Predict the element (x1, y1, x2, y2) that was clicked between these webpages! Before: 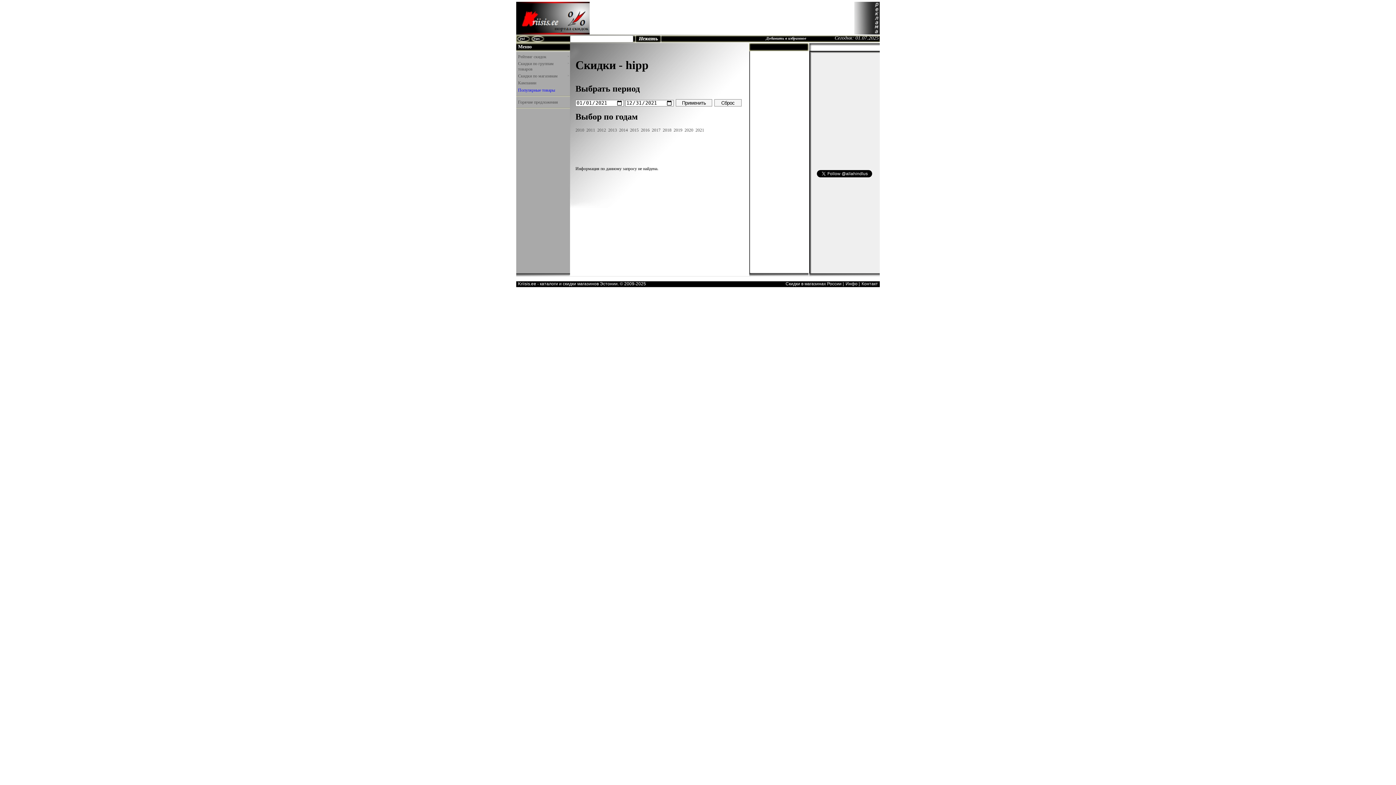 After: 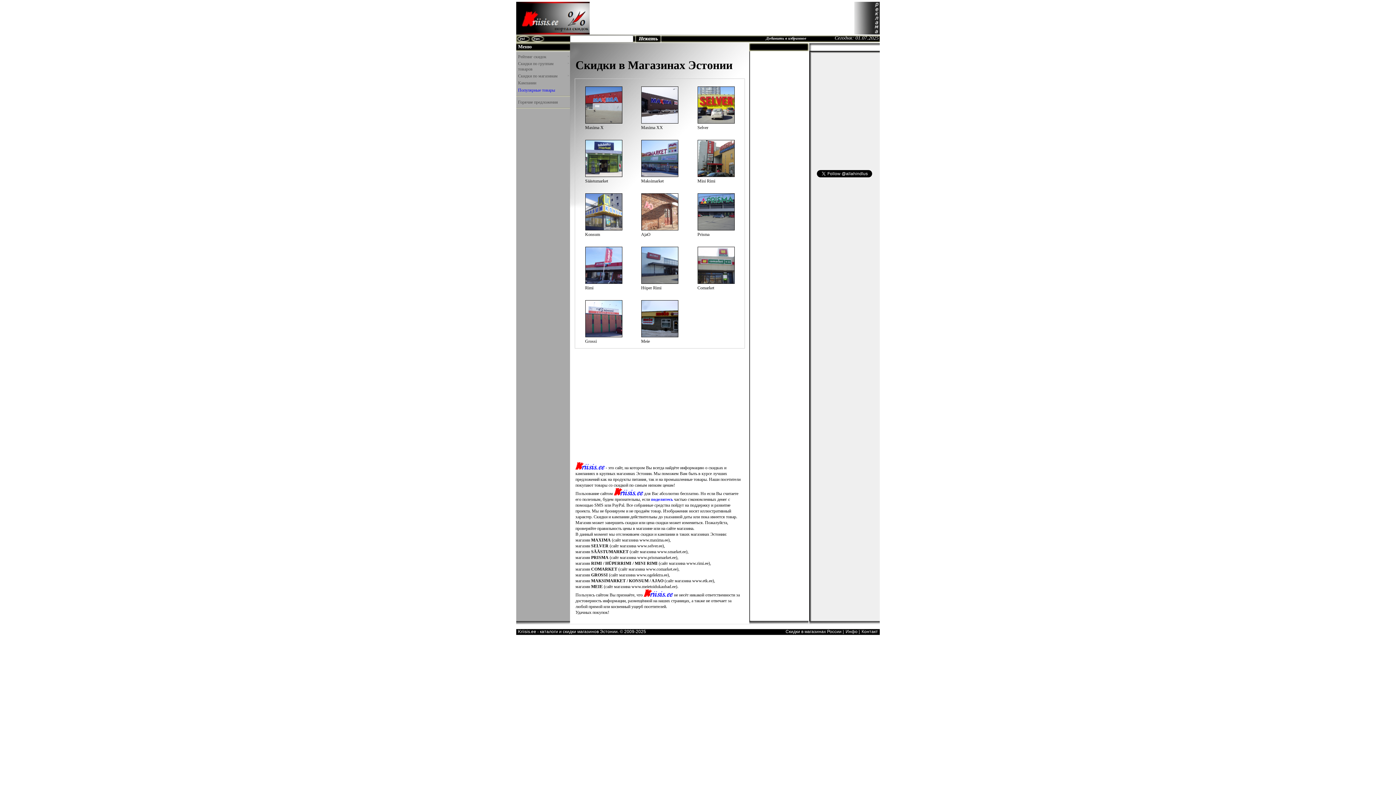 Action: bbox: (516, 30, 589, 35)